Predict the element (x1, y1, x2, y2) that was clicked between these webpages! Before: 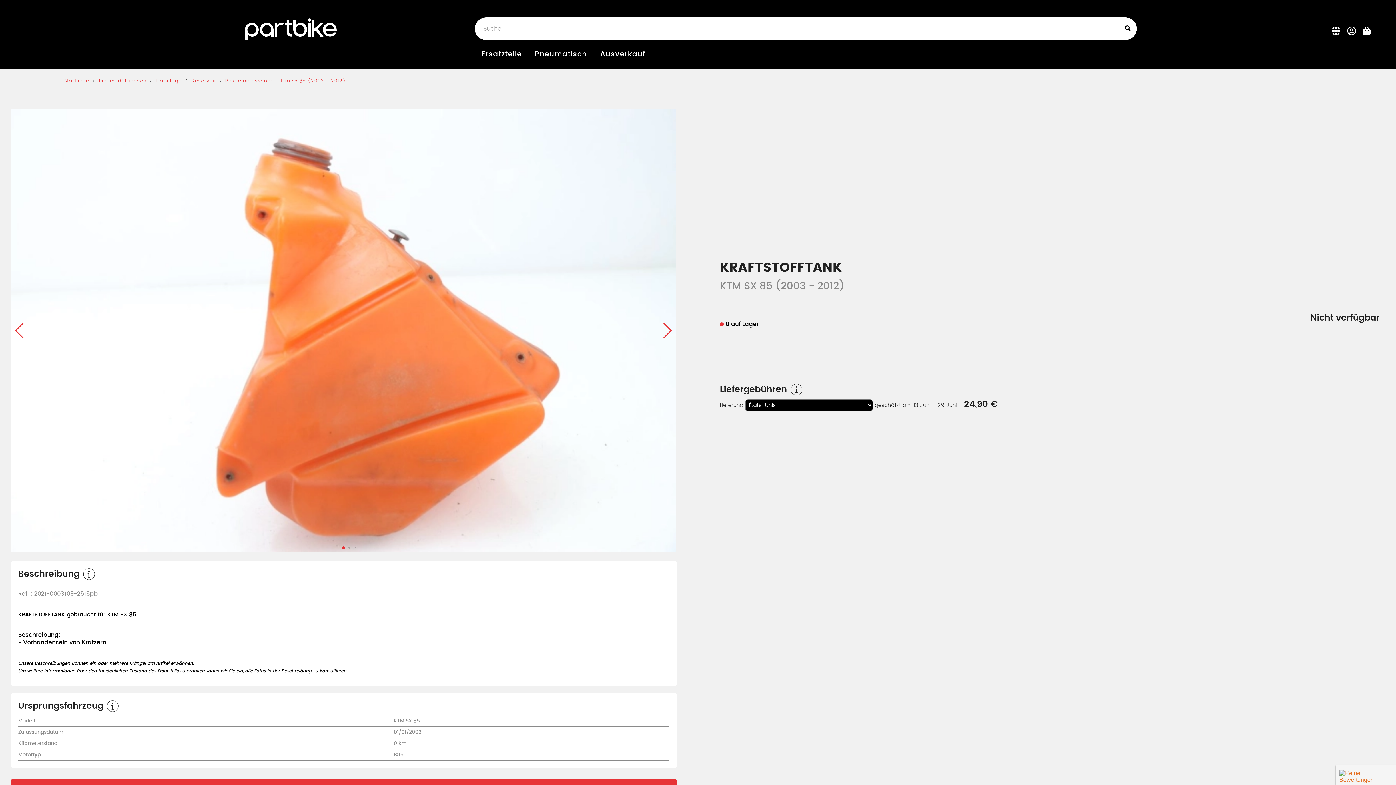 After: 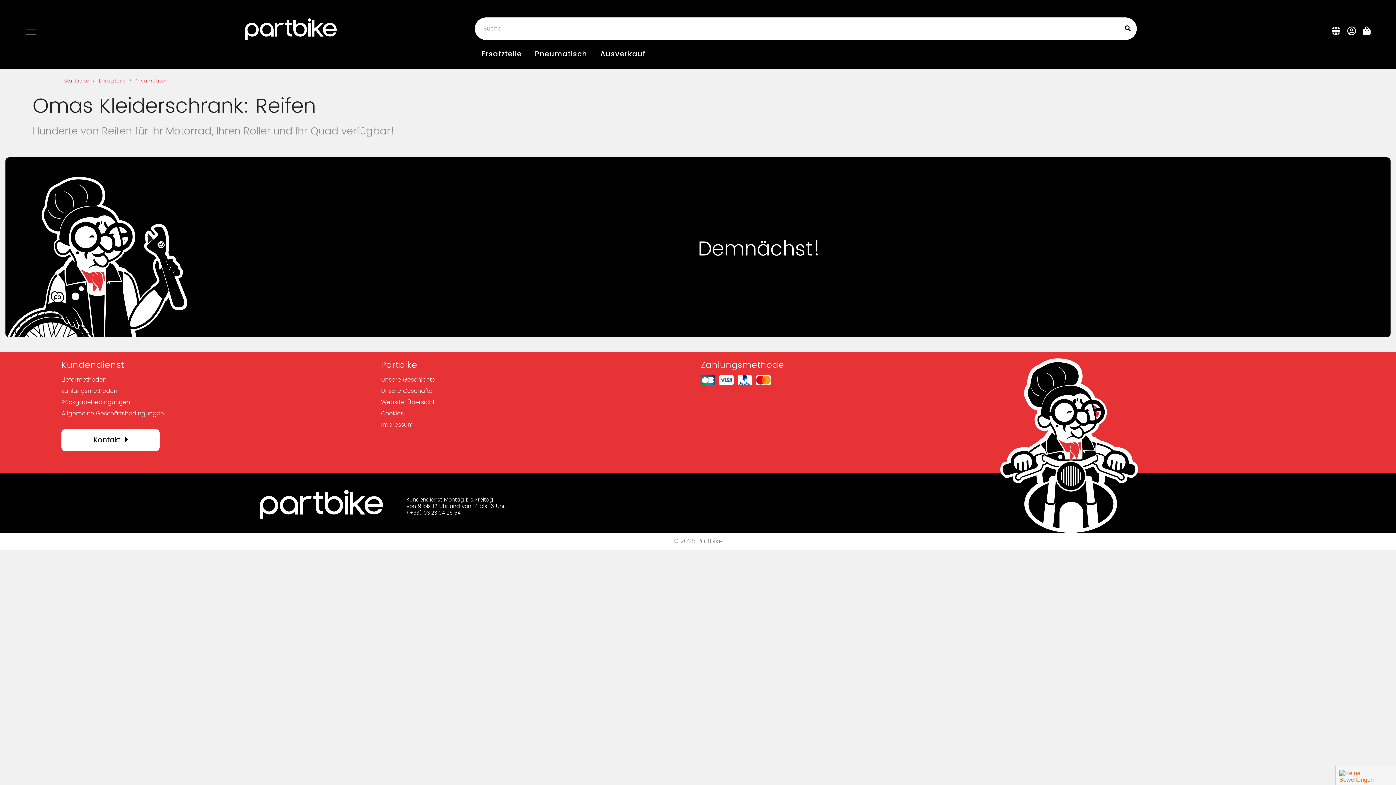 Action: label: Pneumatisch bbox: (534, 50, 587, 57)